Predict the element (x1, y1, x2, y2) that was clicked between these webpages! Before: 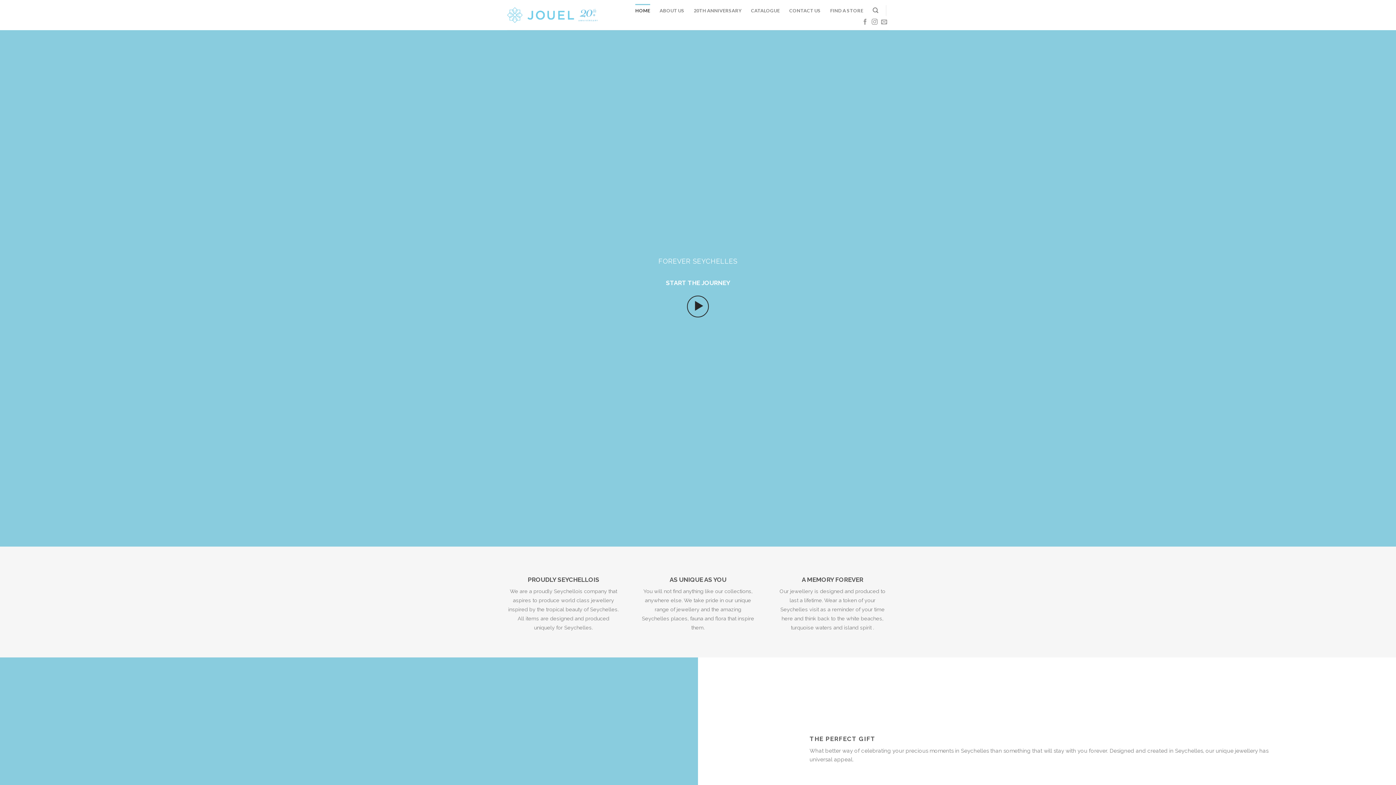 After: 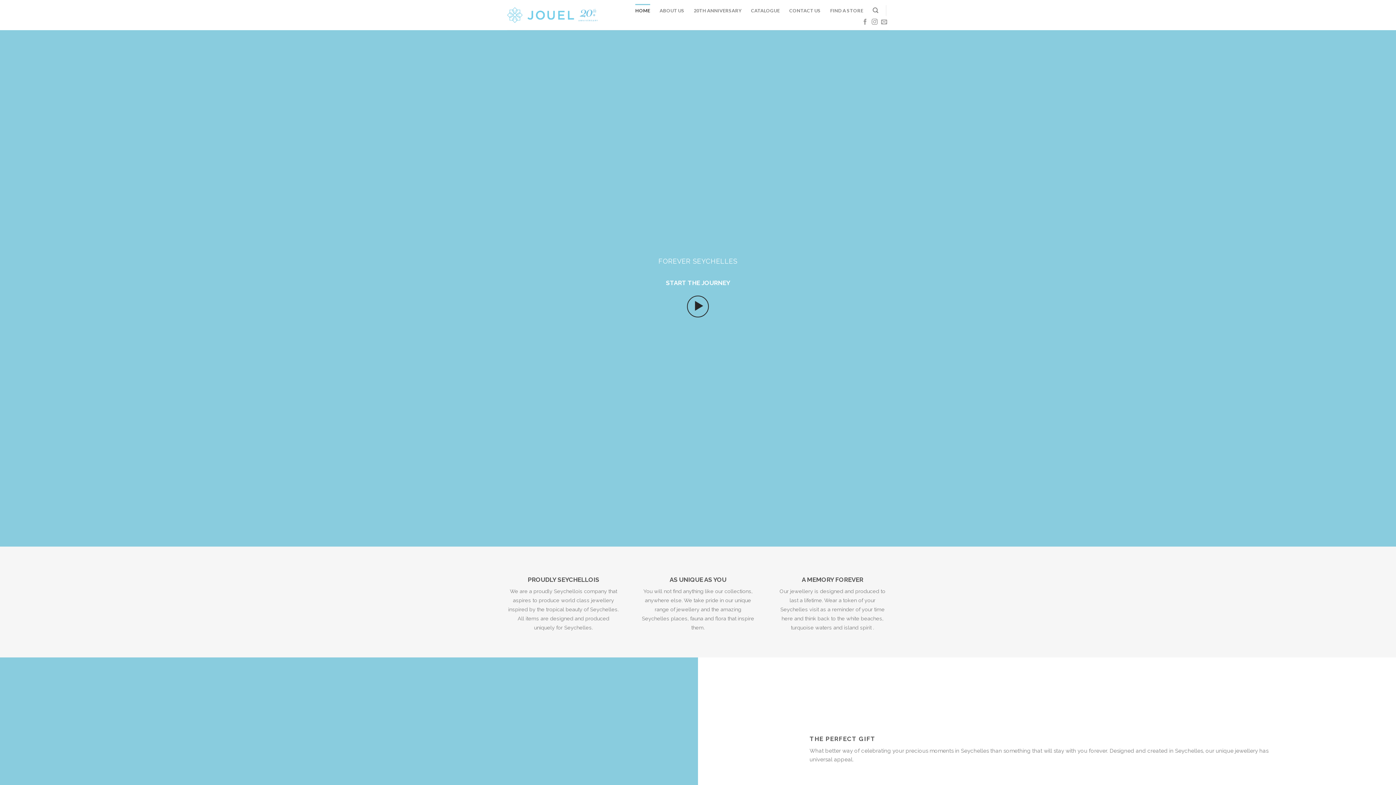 Action: bbox: (635, 3, 650, 16) label: HOME